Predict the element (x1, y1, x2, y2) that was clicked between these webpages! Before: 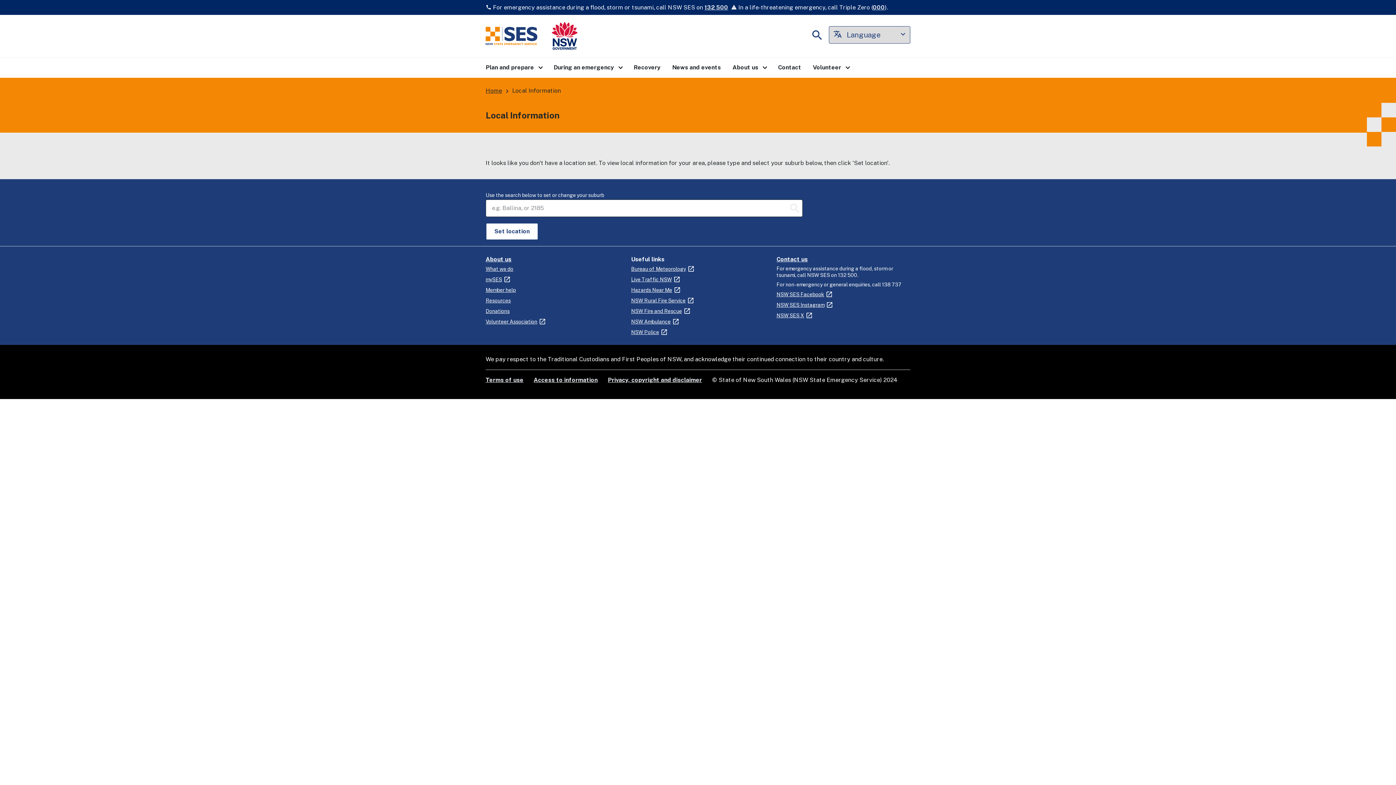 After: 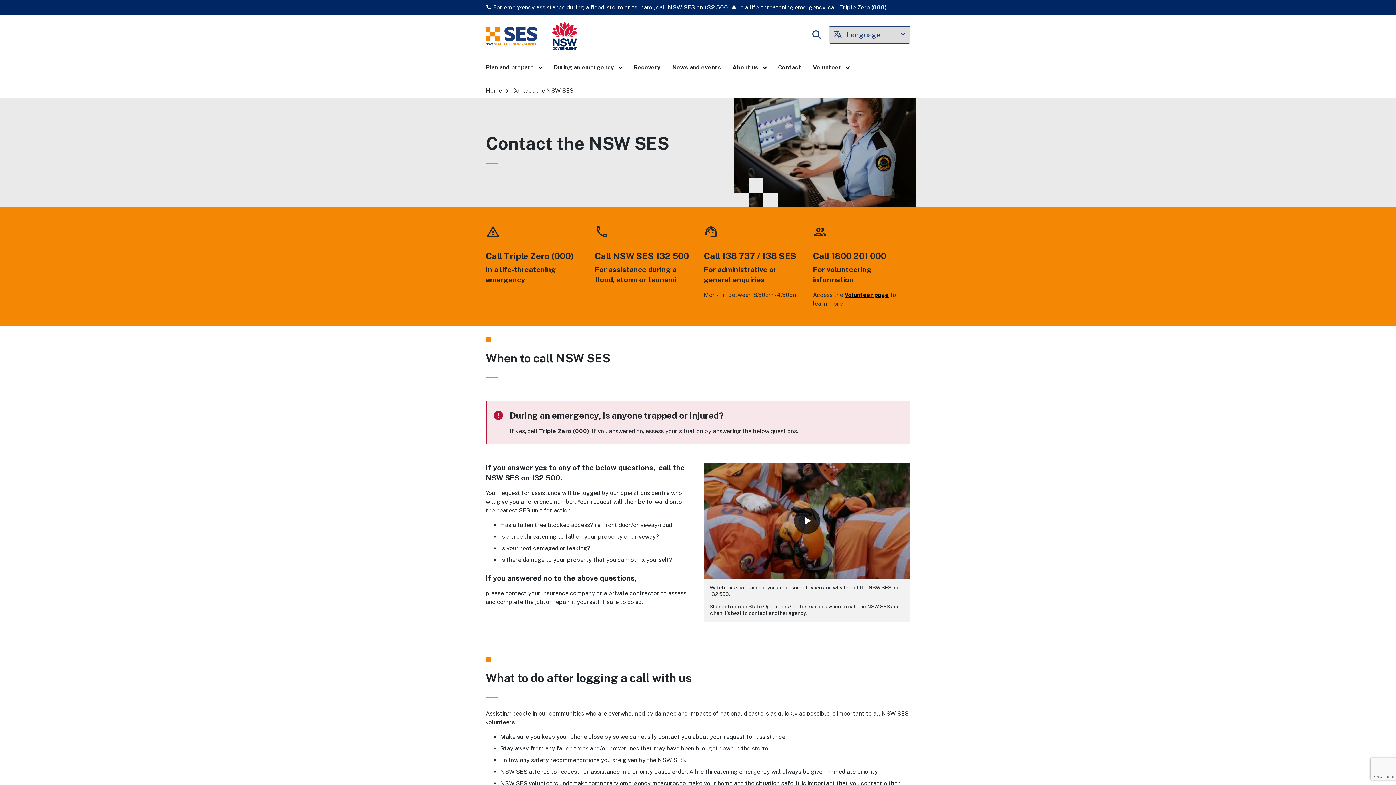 Action: bbox: (772, 57, 807, 77) label: Contact